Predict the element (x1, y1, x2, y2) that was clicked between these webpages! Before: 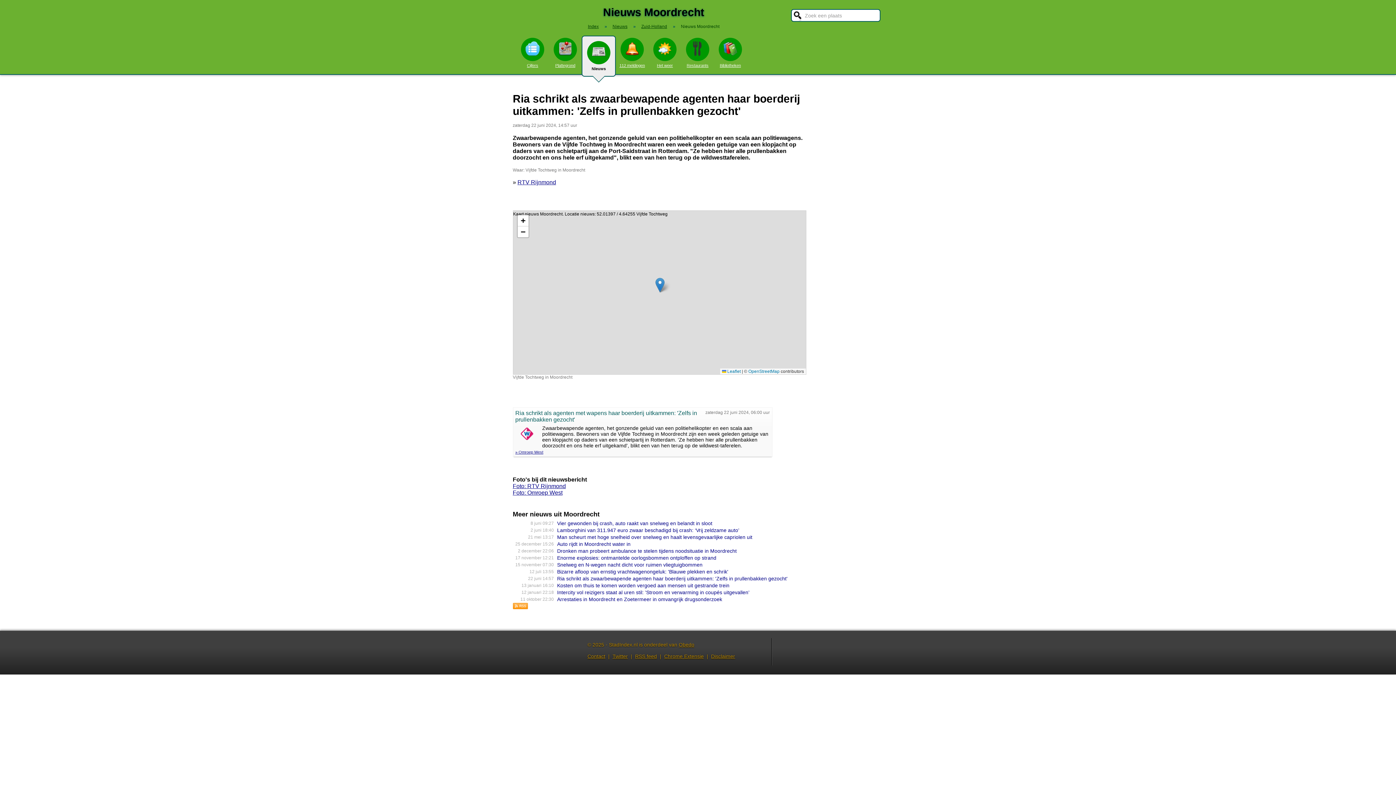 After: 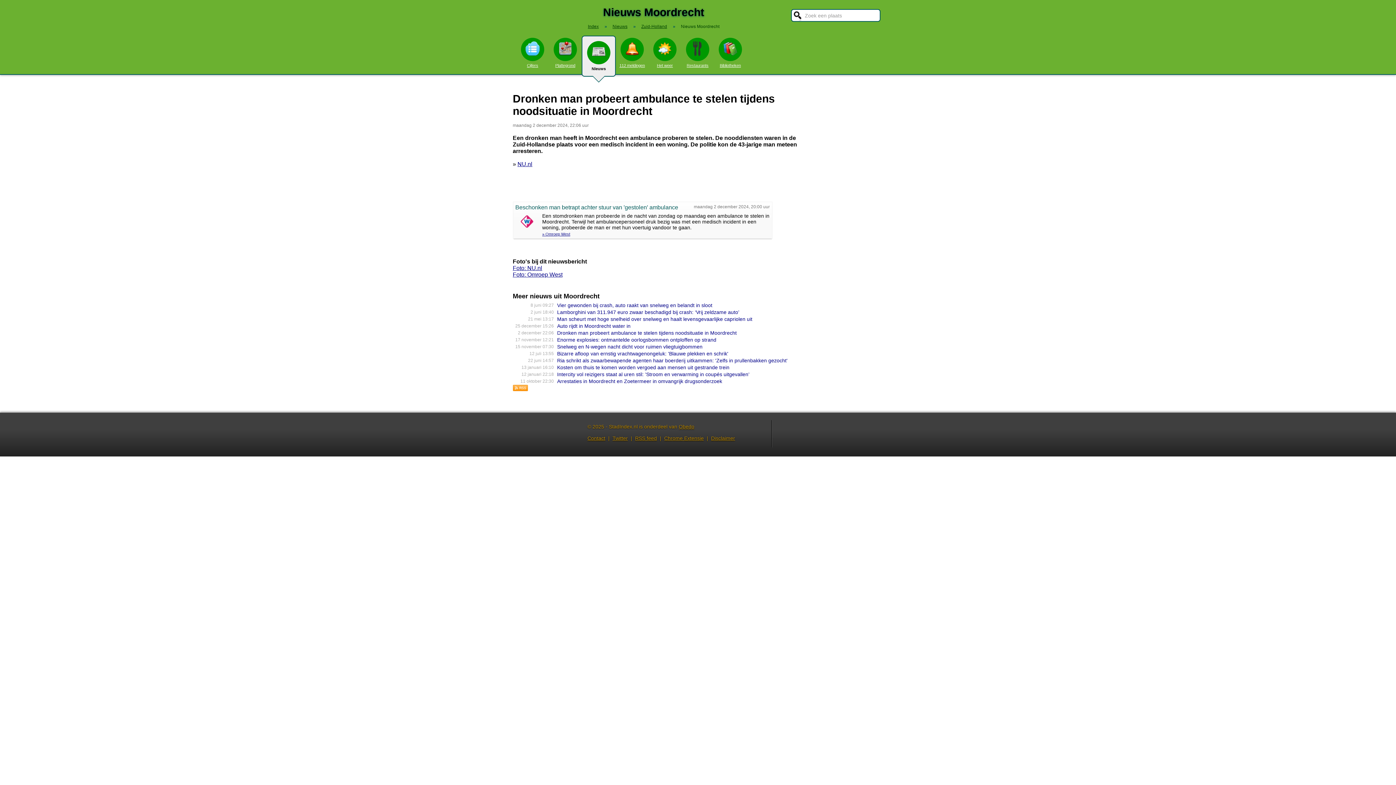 Action: label: Dronken man probeert ambulance te stelen tijdens noodsituatie in Moordrecht bbox: (557, 548, 736, 554)